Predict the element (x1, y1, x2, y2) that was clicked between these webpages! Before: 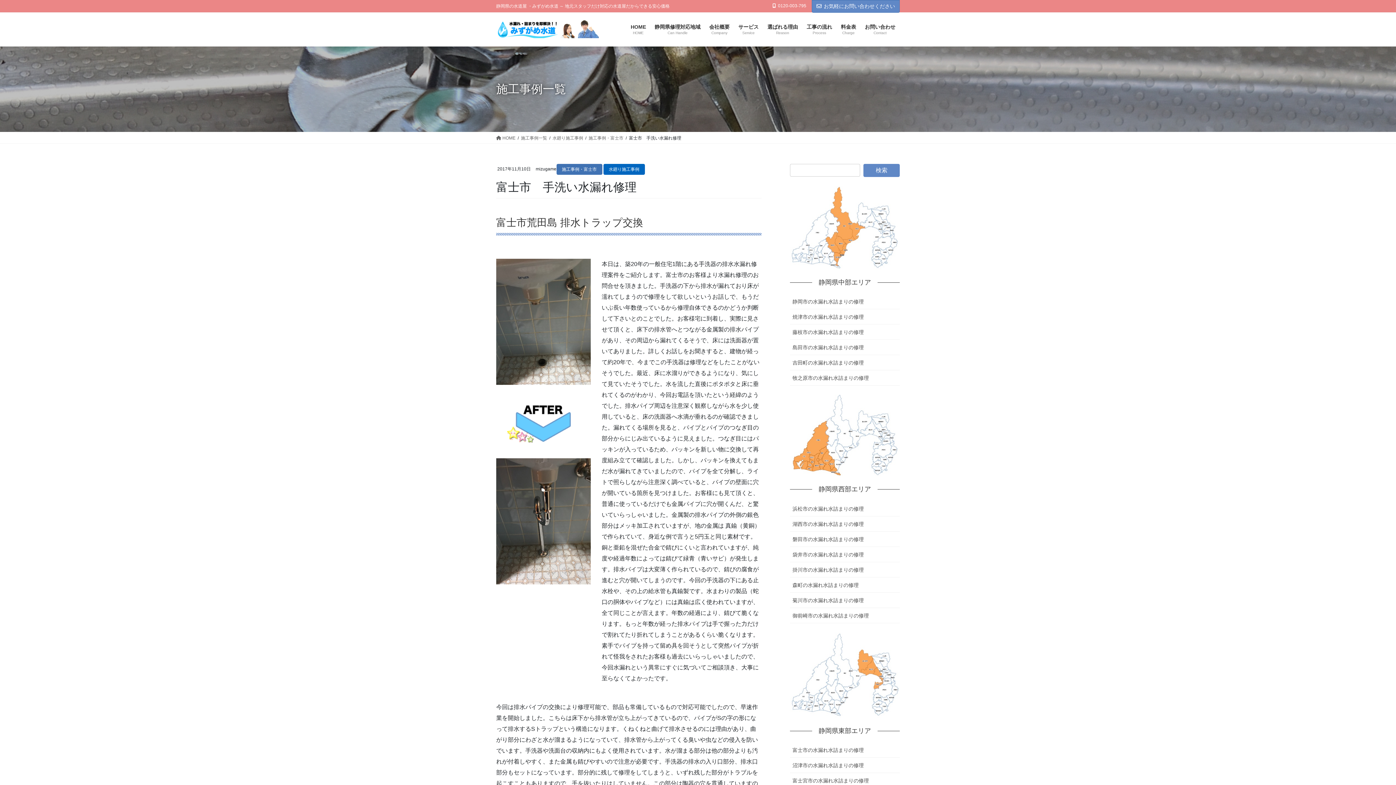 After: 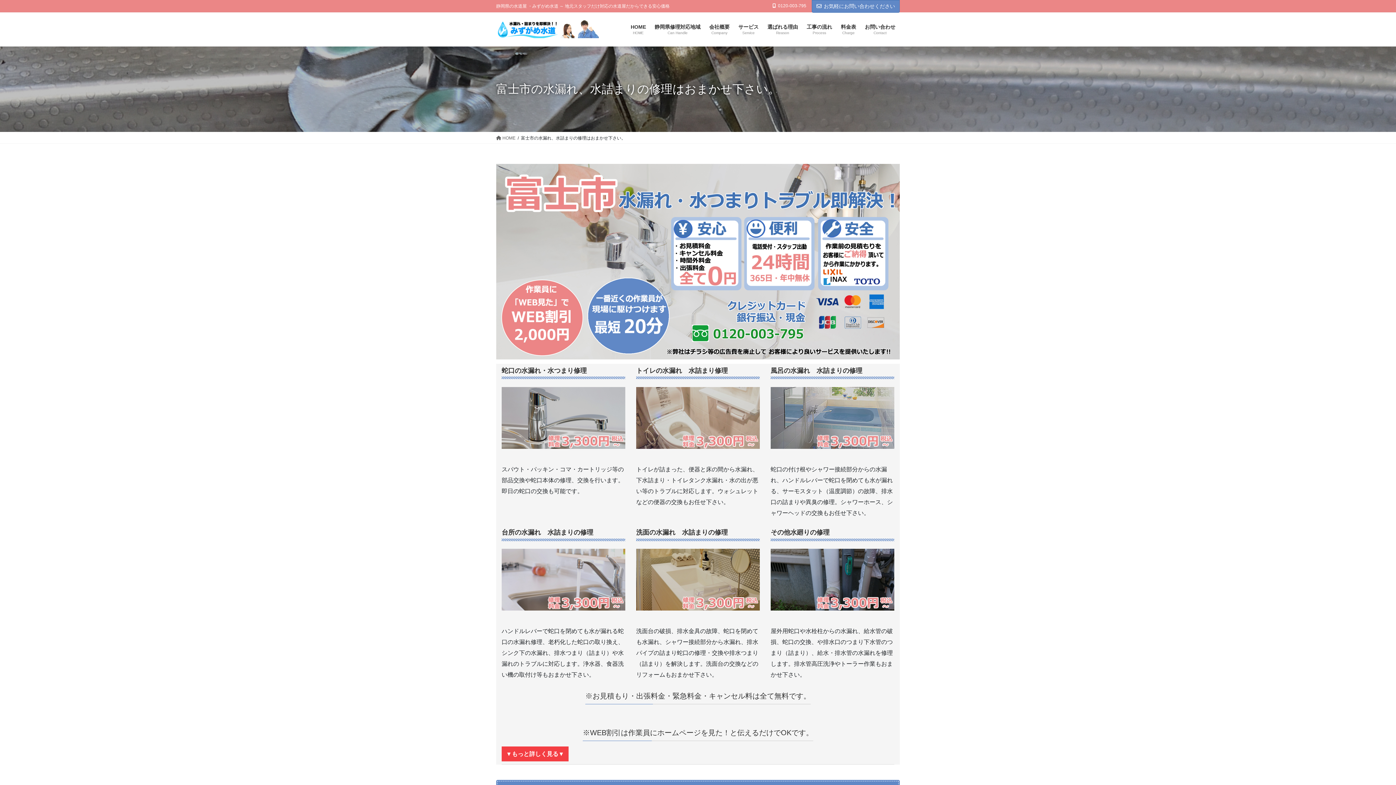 Action: bbox: (790, 742, 900, 758) label: 富士市の水漏れ水詰まりの修理